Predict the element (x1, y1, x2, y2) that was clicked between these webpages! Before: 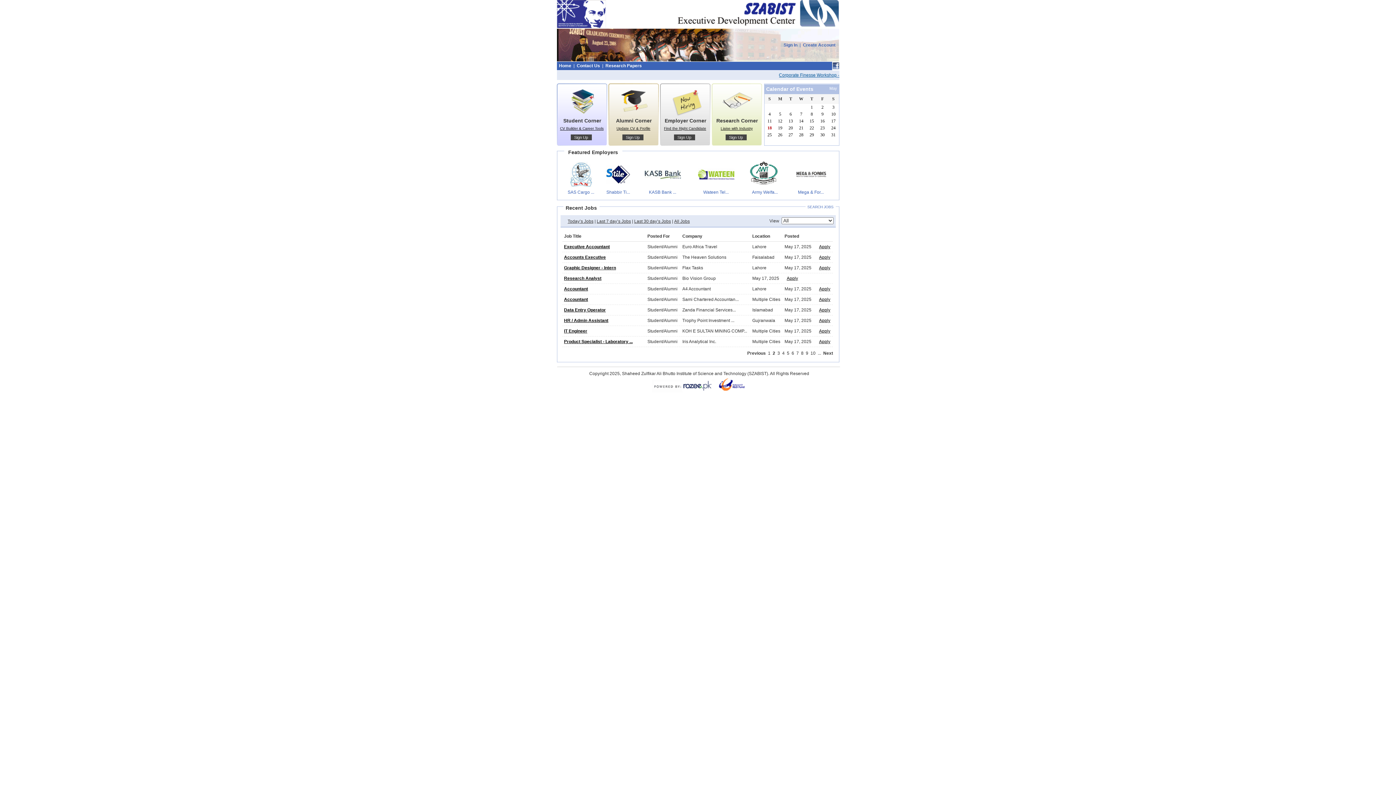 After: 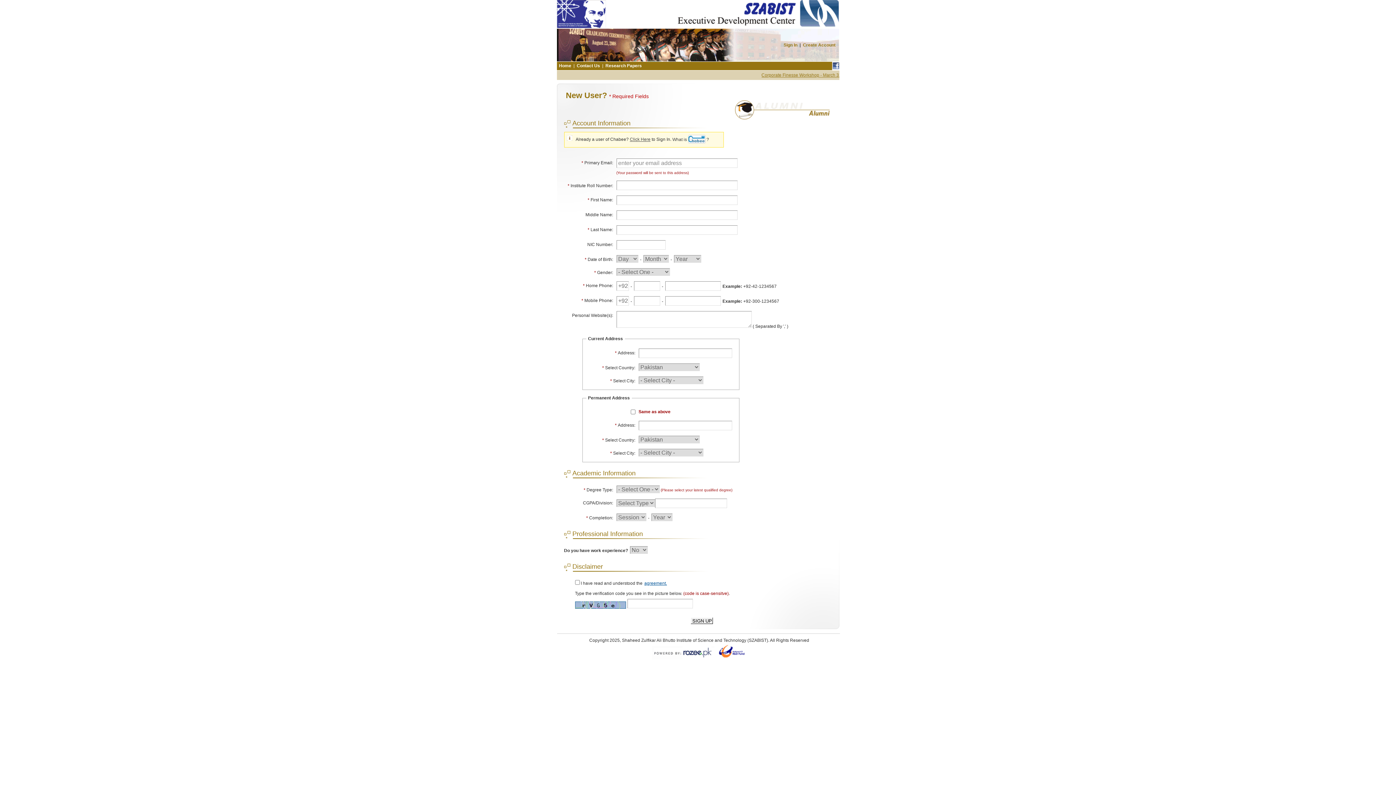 Action: label: Sign Up bbox: (622, 134, 643, 140)